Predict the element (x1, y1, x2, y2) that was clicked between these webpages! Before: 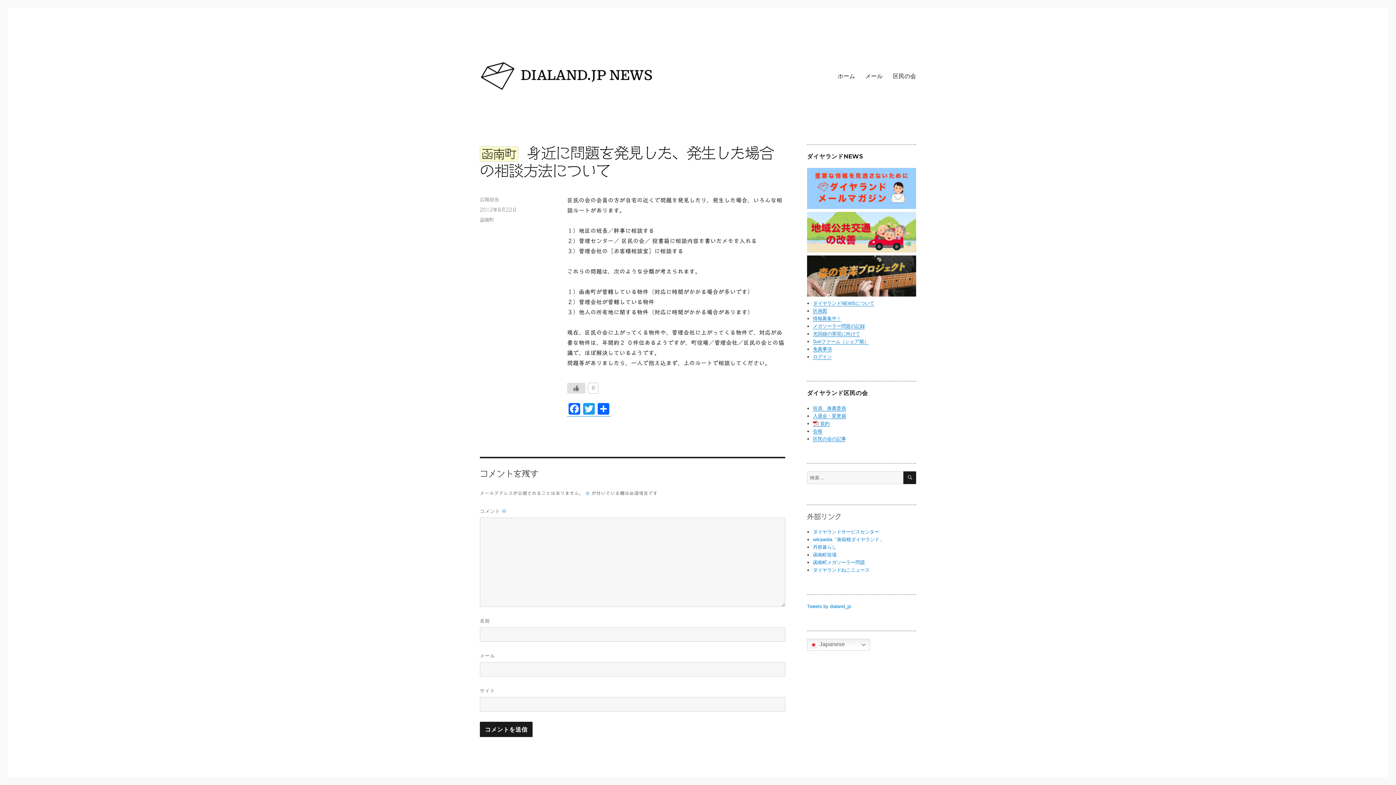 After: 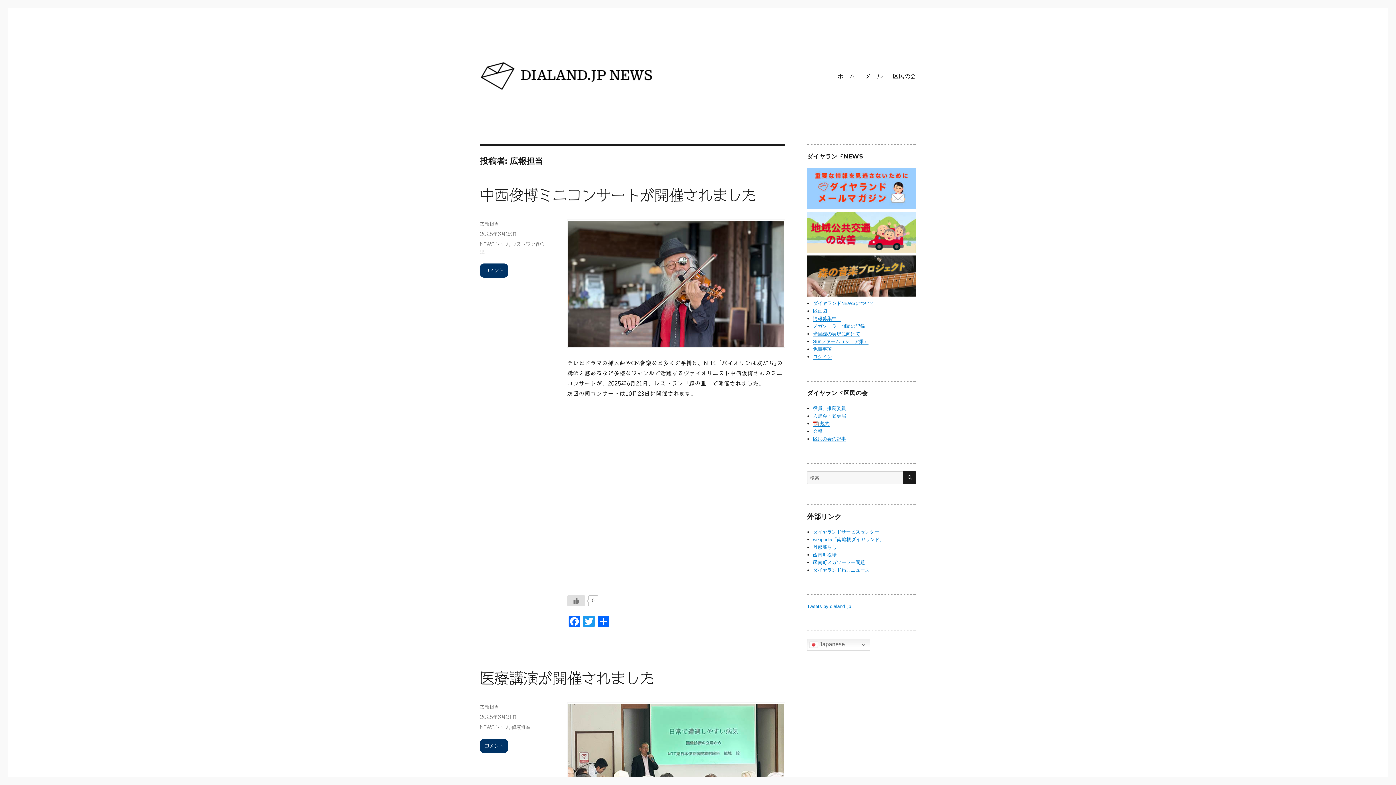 Action: label: 広報担当 bbox: (480, 197, 498, 202)